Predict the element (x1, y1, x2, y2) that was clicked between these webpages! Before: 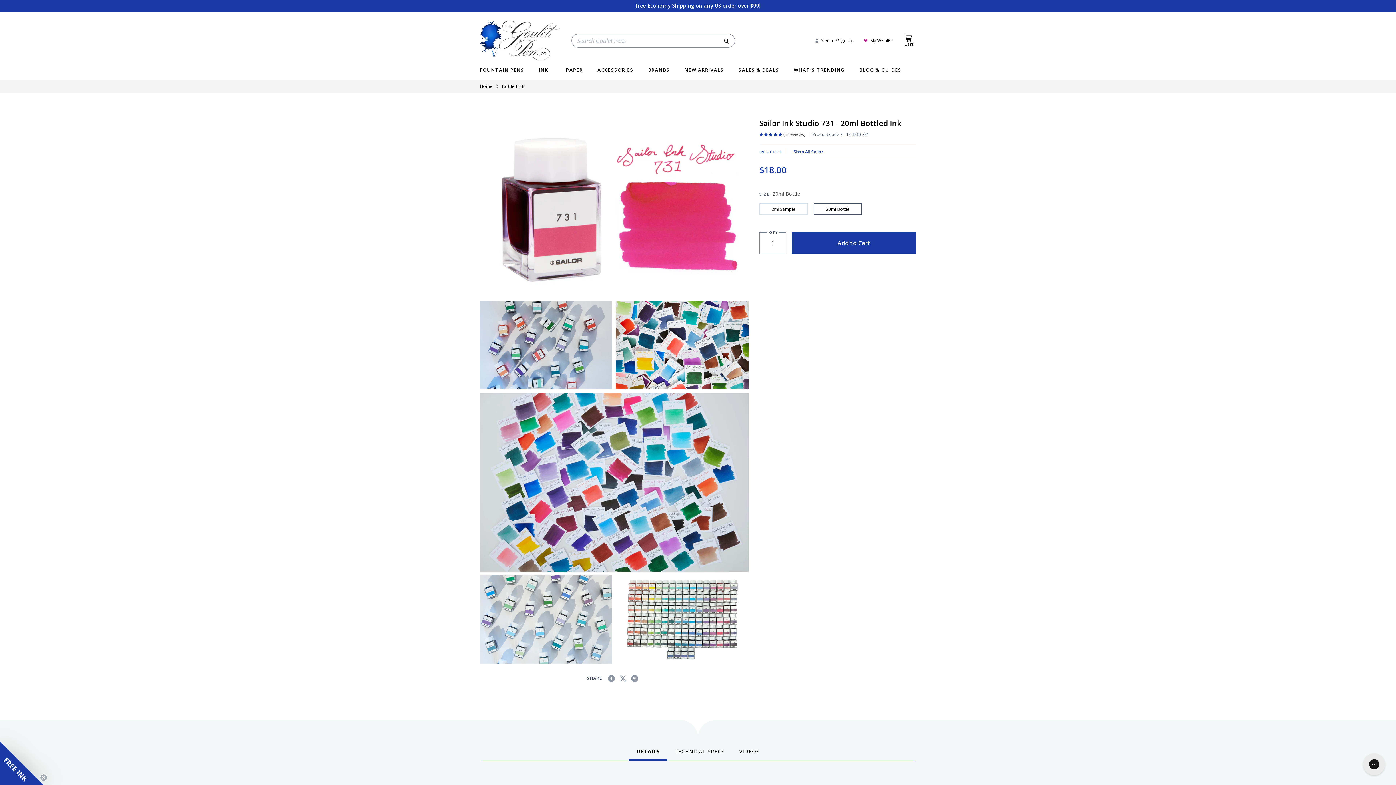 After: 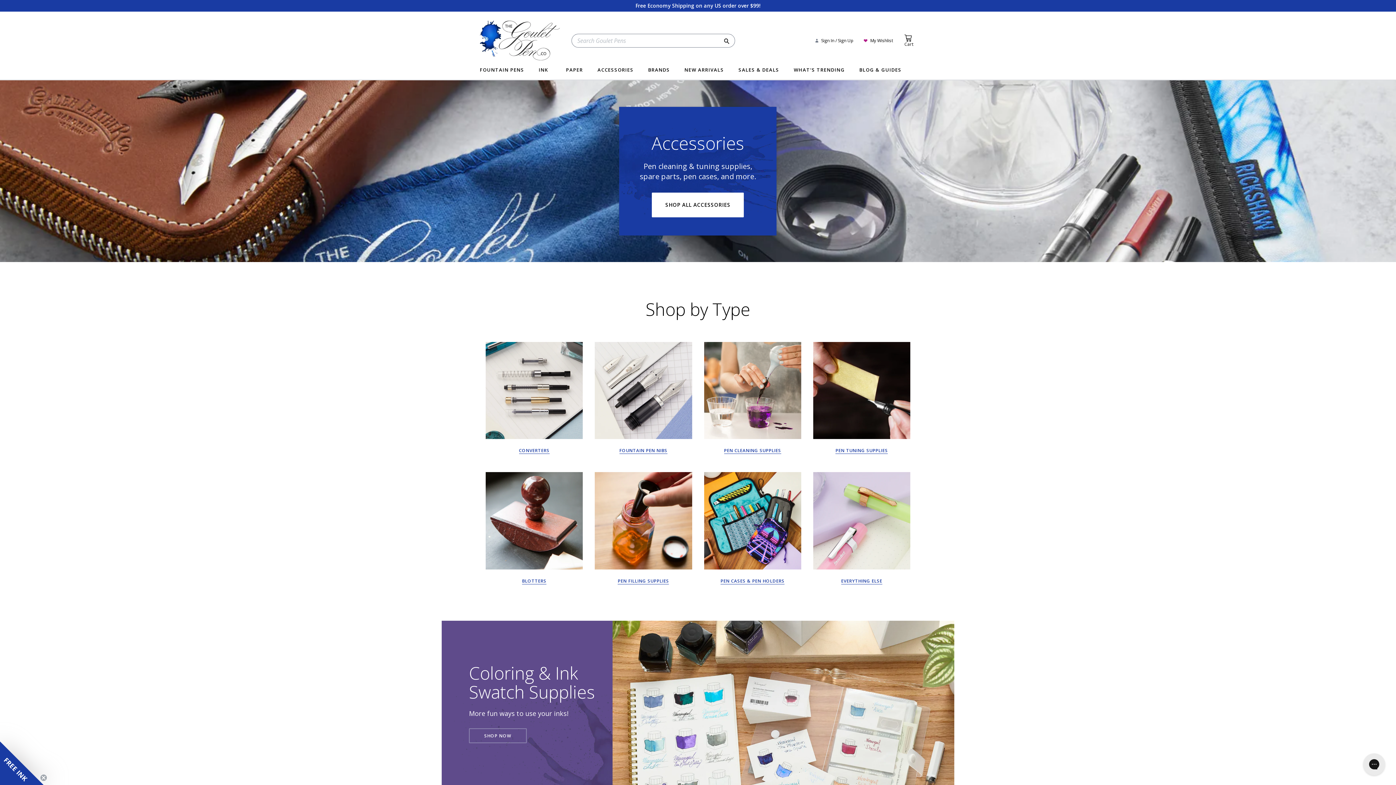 Action: label: ACCESSORIES bbox: (597, 67, 648, 78)